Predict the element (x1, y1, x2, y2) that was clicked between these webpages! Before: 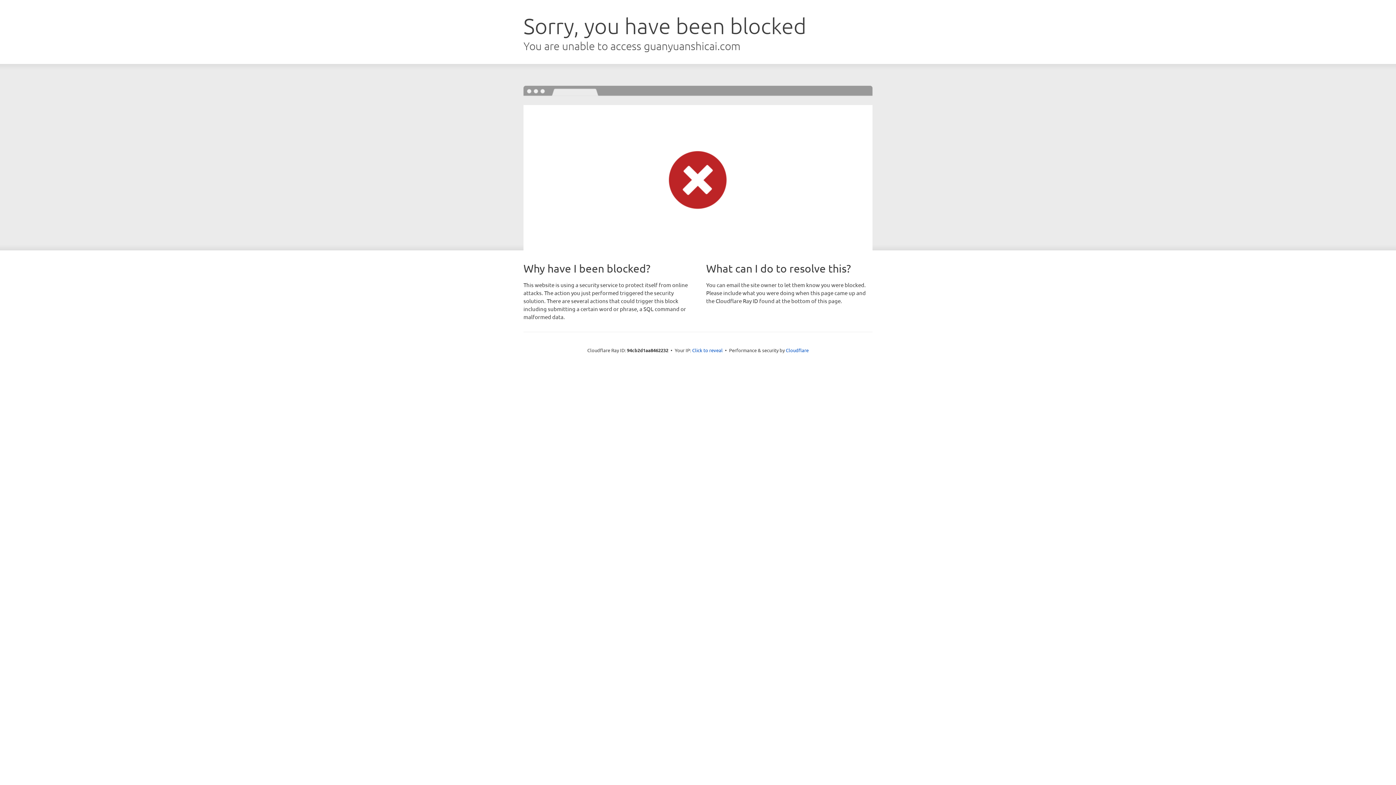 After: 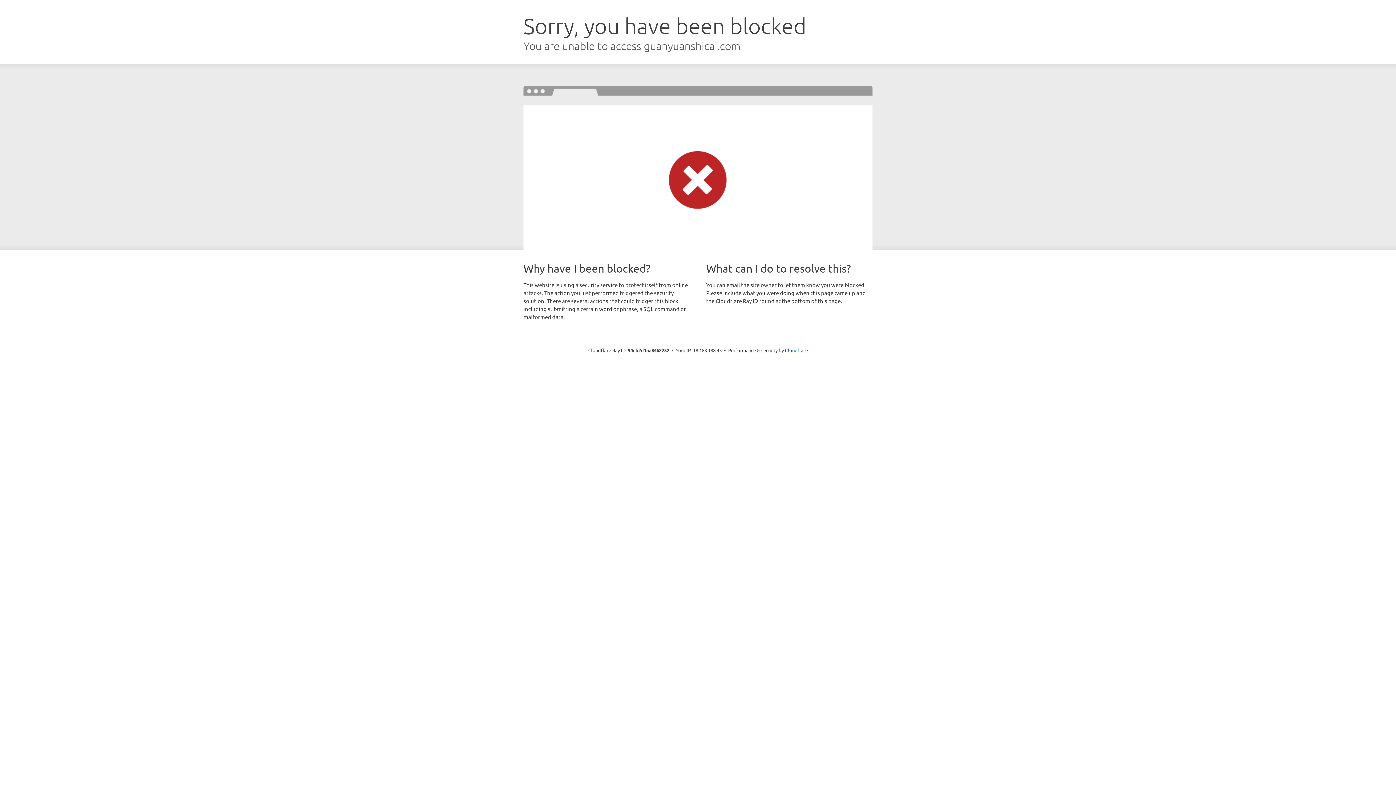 Action: bbox: (692, 346, 722, 353) label: Click to reveal